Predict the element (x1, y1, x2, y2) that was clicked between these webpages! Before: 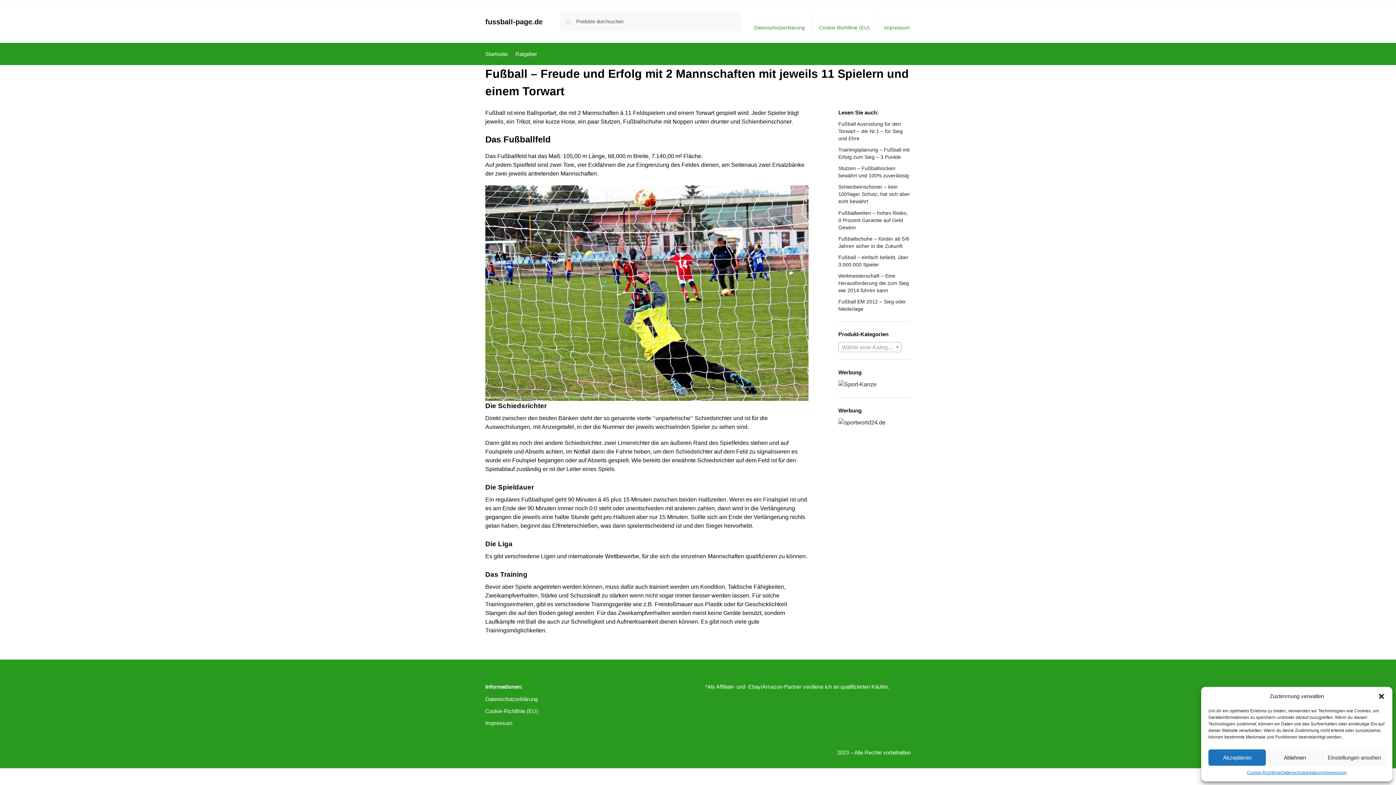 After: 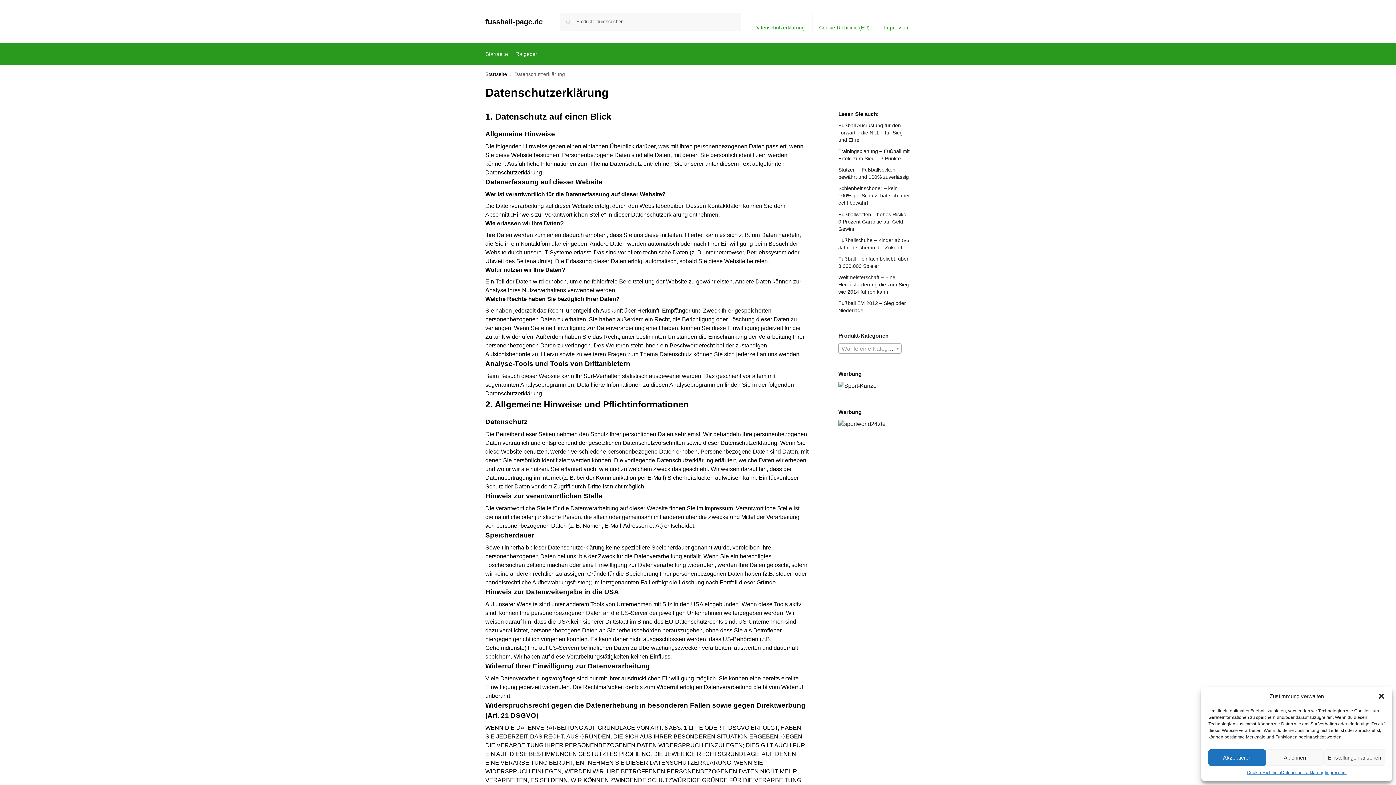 Action: label: Datenschutzerklärung bbox: (750, 11, 809, 31)